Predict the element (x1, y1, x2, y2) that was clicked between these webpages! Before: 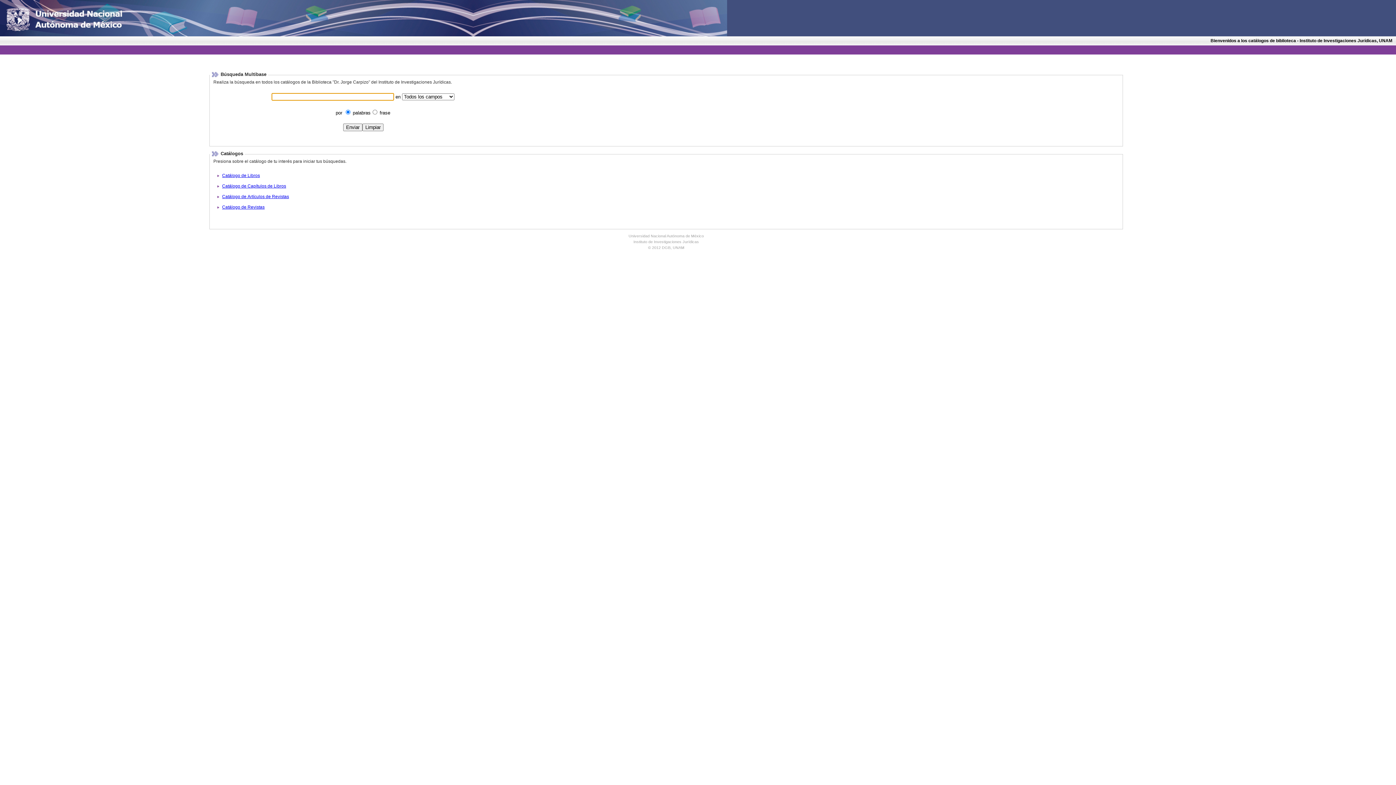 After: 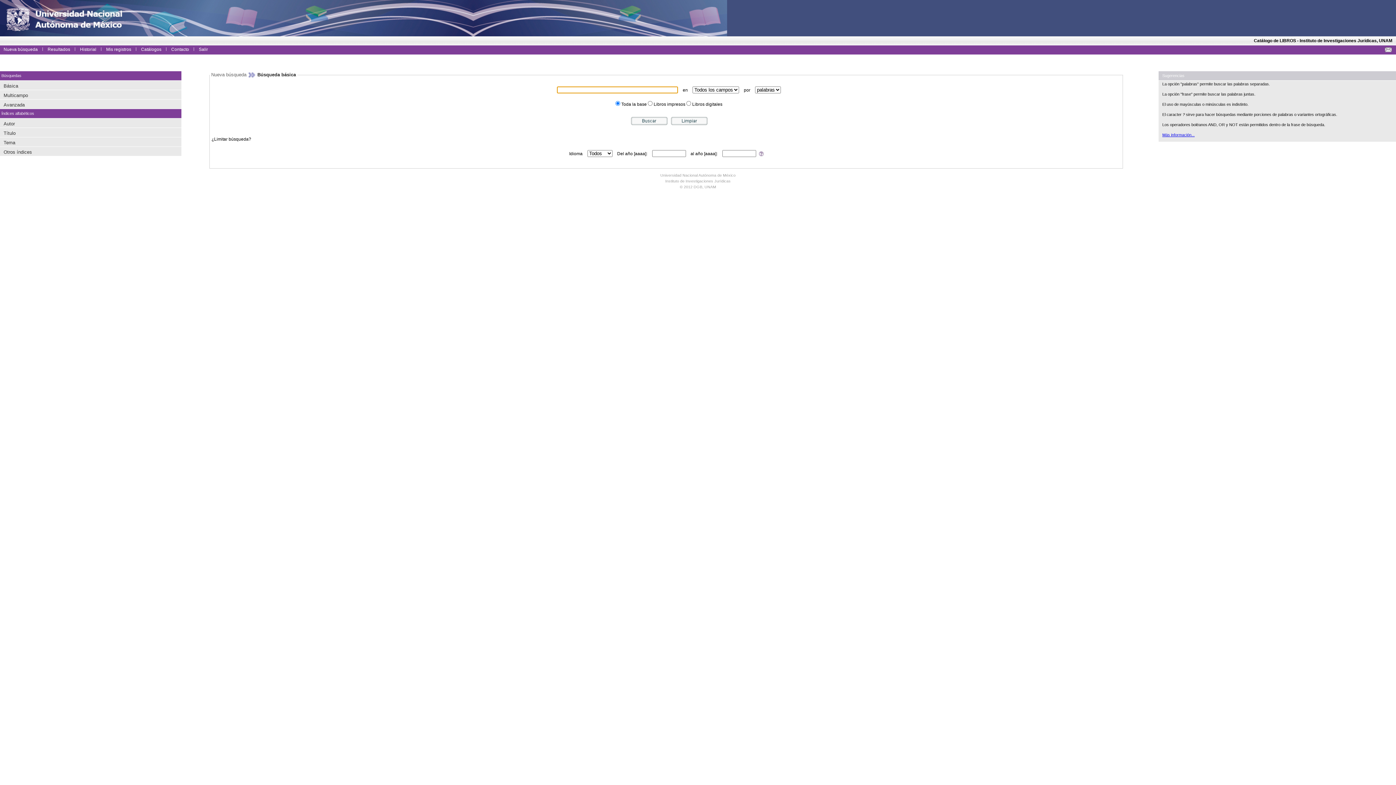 Action: bbox: (222, 173, 260, 178) label: Catálogo de Libros